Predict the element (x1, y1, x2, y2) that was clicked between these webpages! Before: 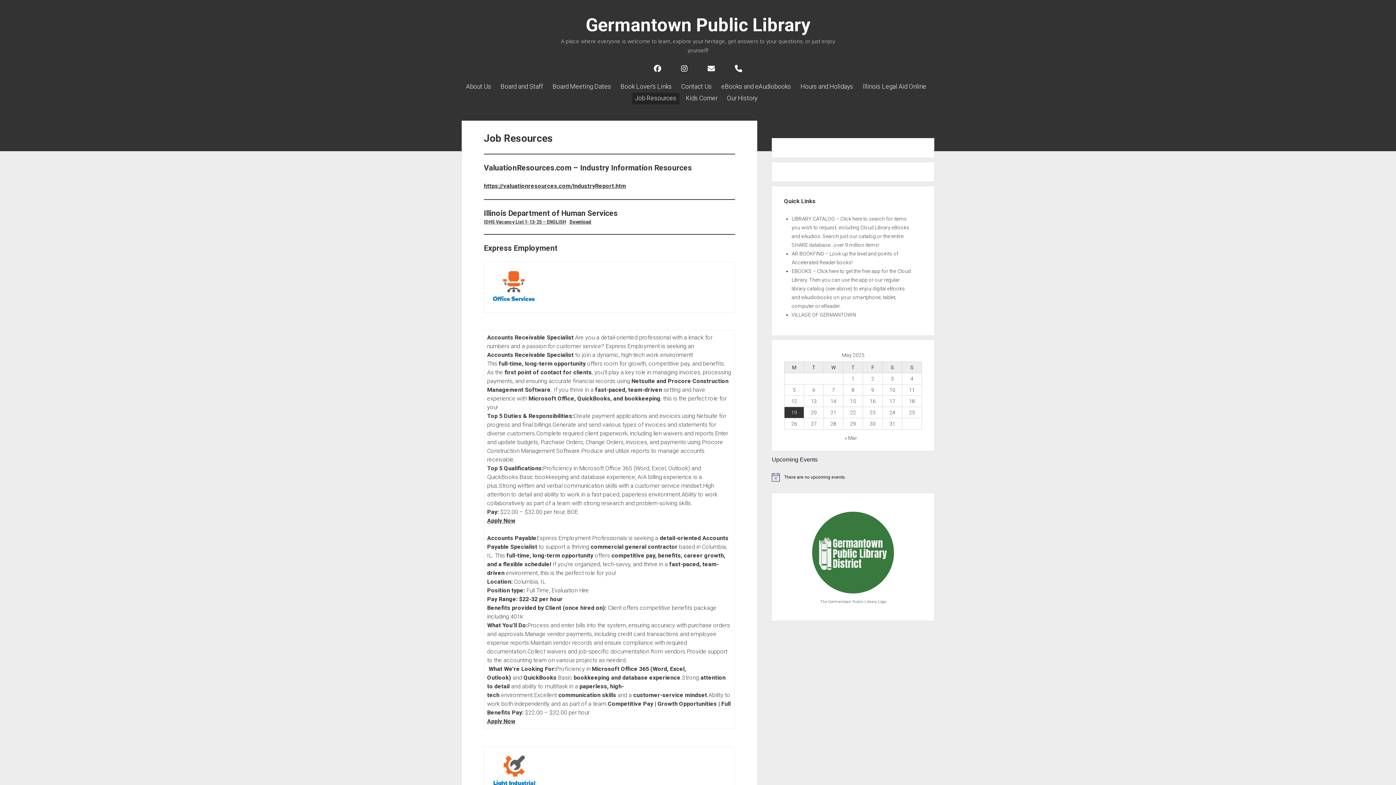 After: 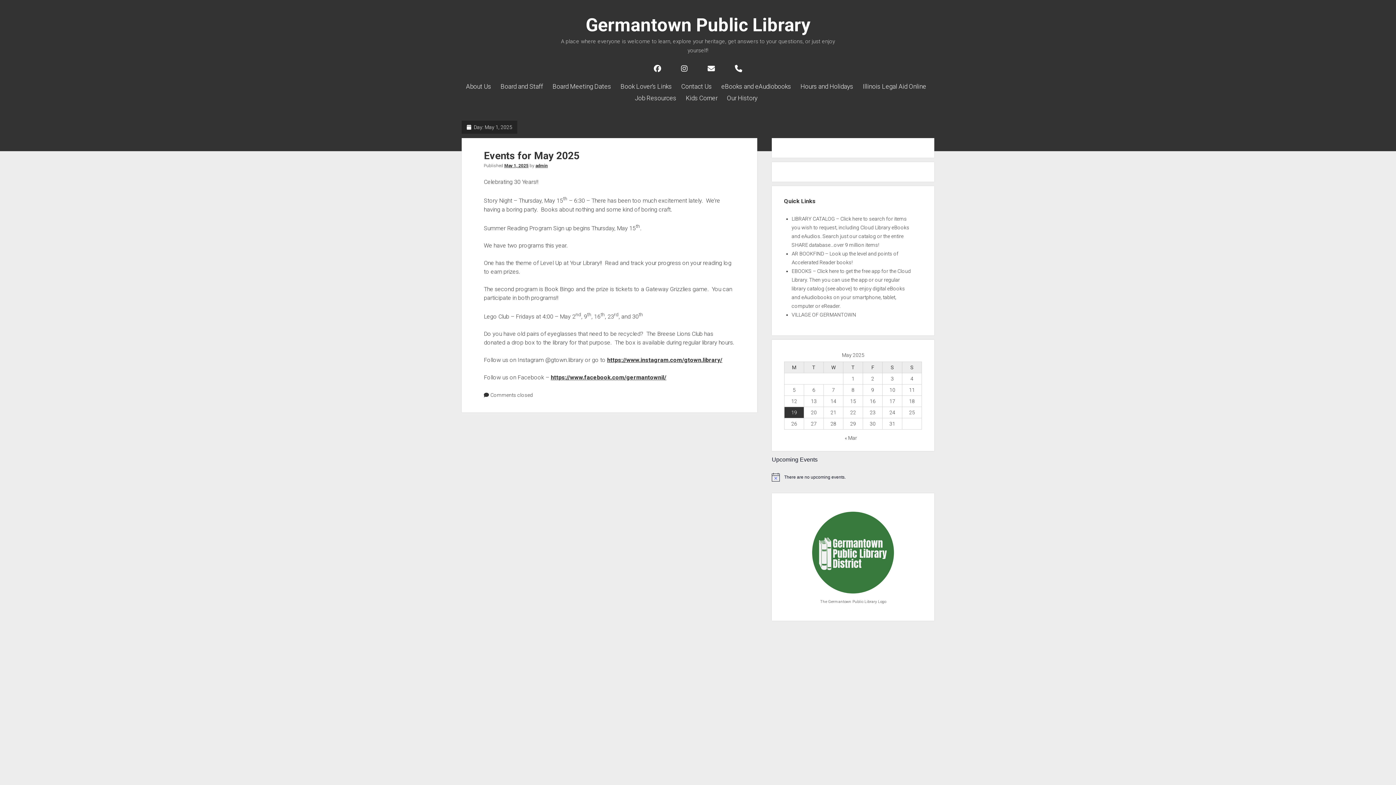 Action: bbox: (851, 376, 854, 381) label: Posts published on May 1, 2025